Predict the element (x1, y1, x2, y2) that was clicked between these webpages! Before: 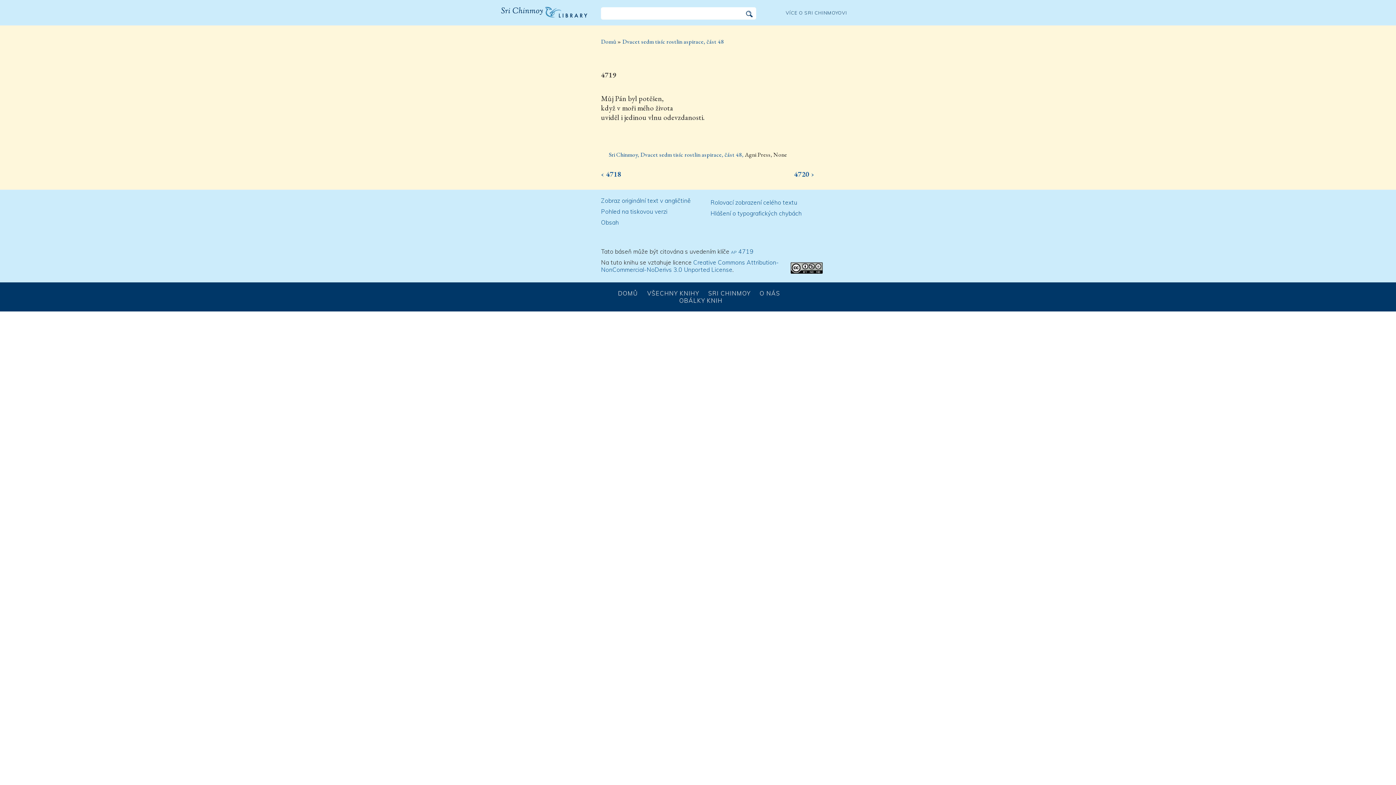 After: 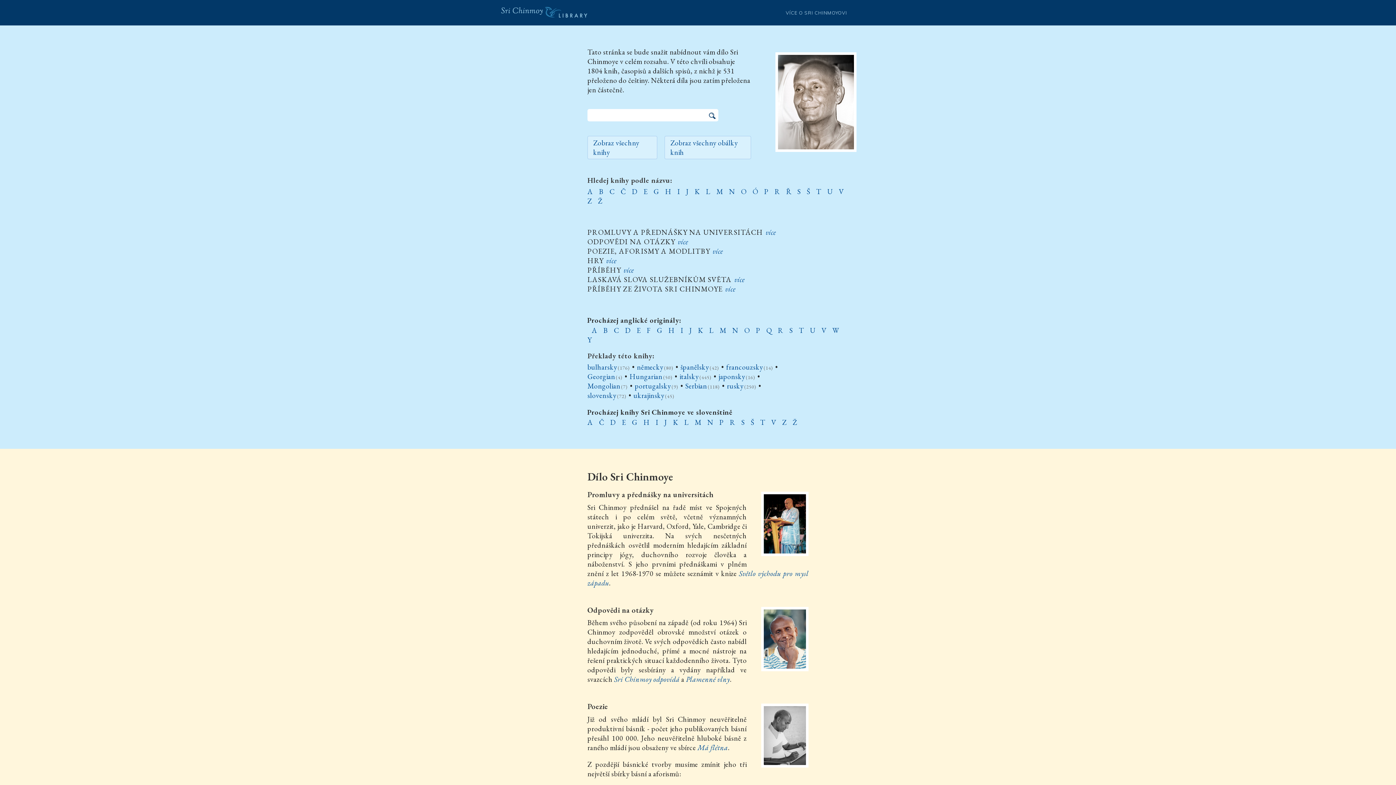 Action: bbox: (601, 37, 616, 45) label: Domů